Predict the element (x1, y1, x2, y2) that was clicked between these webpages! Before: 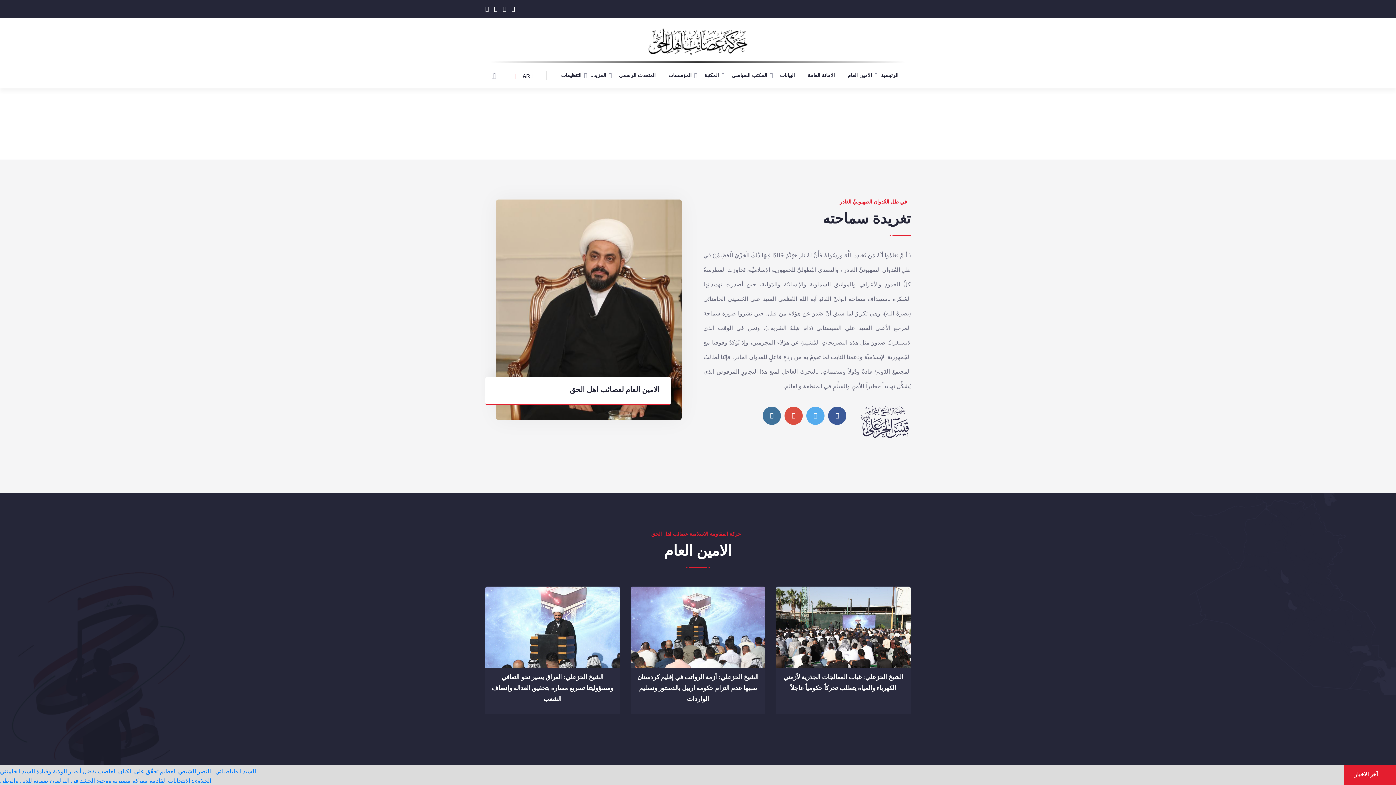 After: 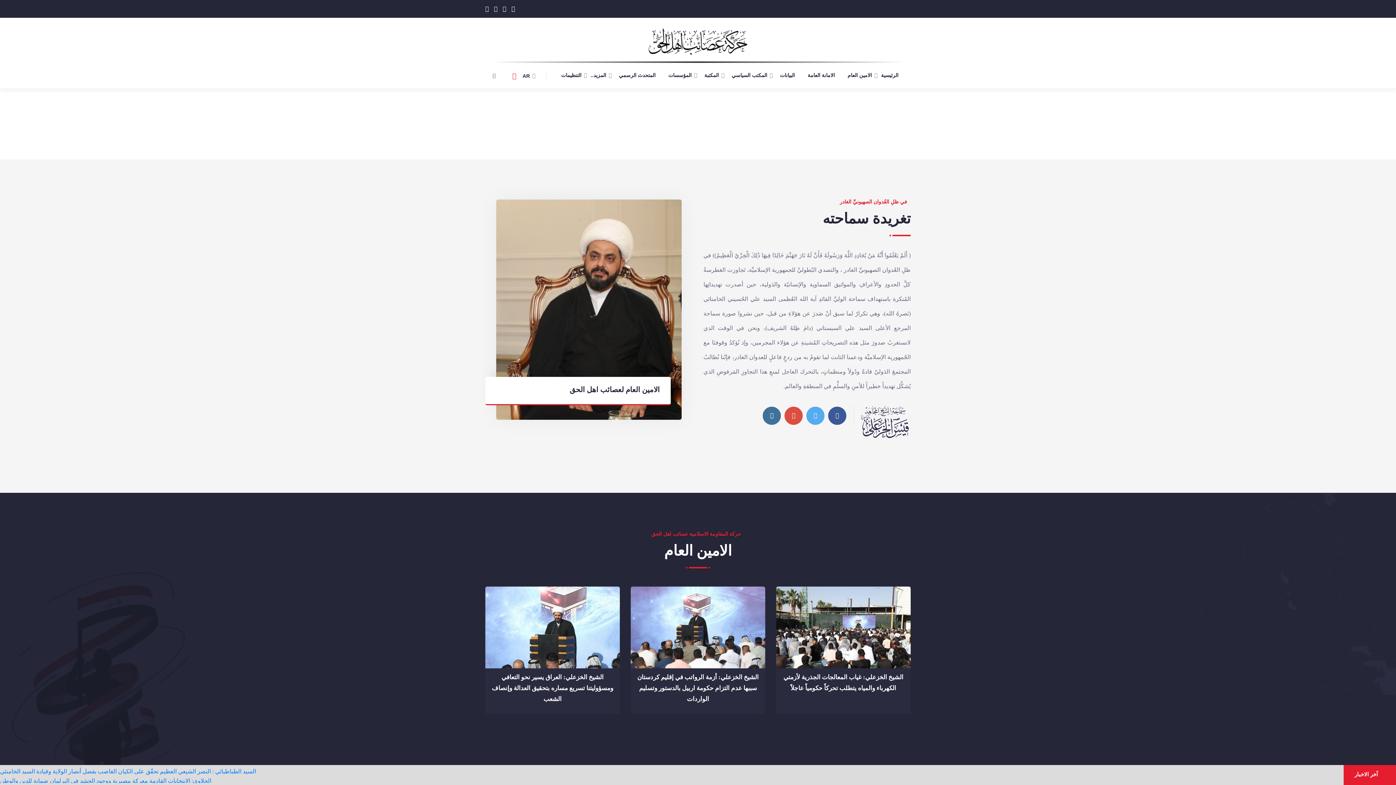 Action: bbox: (806, 406, 824, 425)